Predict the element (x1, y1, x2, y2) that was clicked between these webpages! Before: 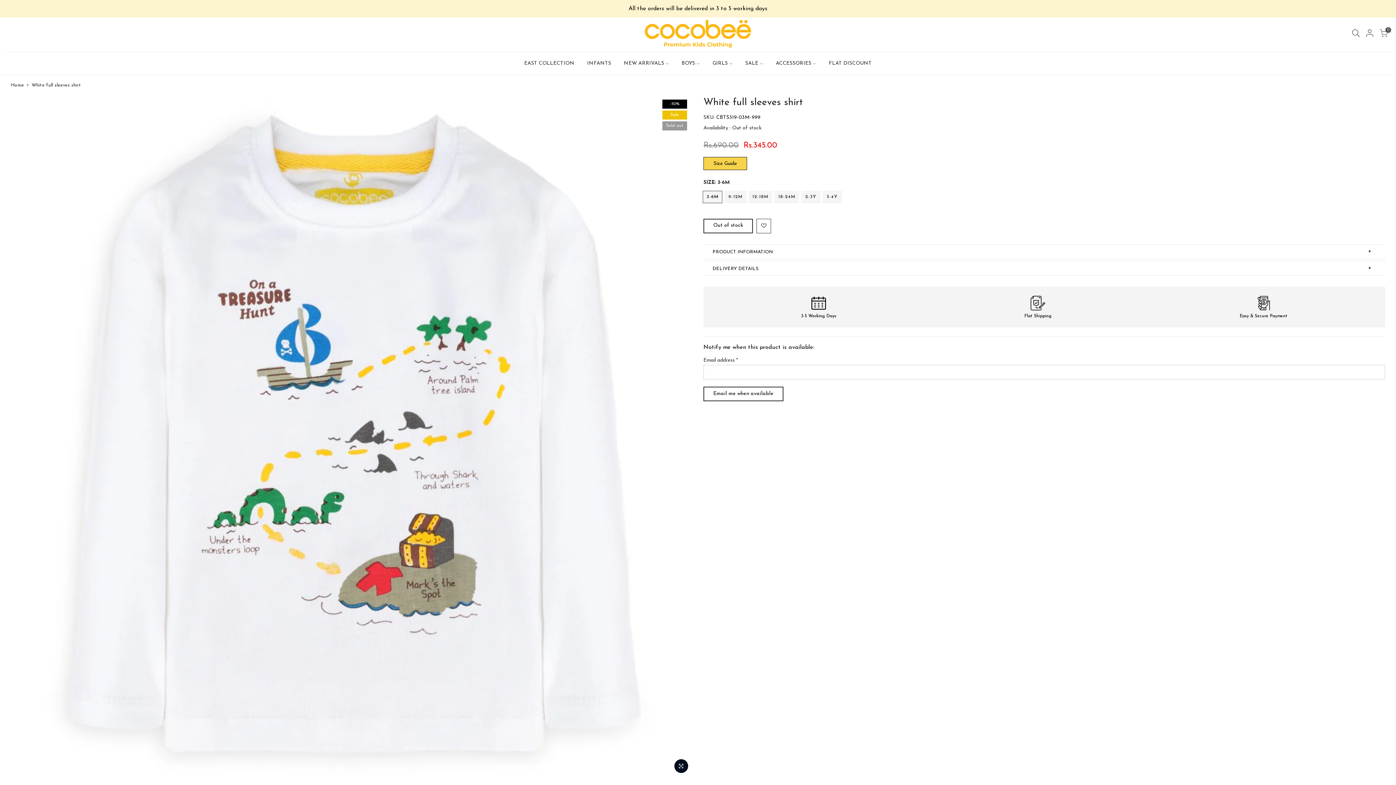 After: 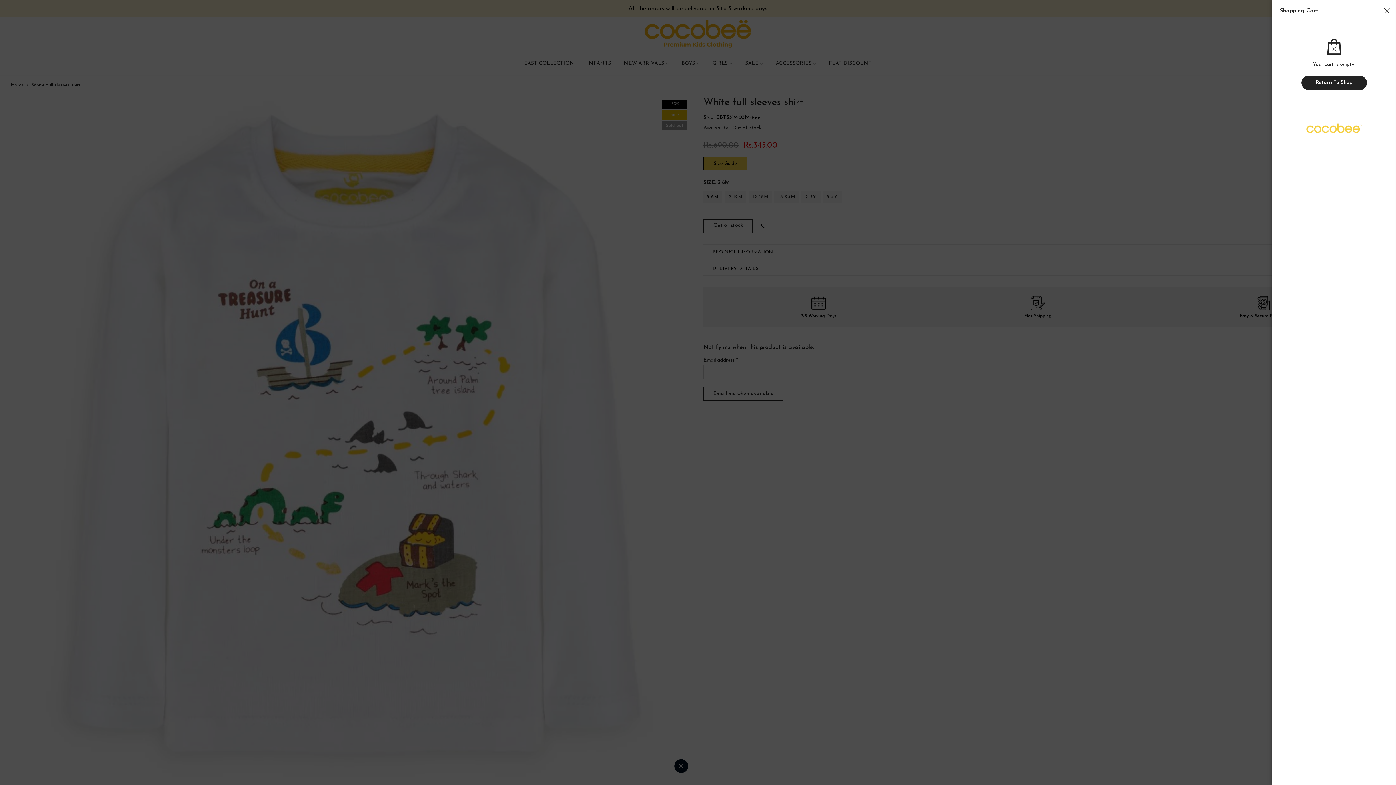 Action: bbox: (1380, 29, 1388, 40) label: 0